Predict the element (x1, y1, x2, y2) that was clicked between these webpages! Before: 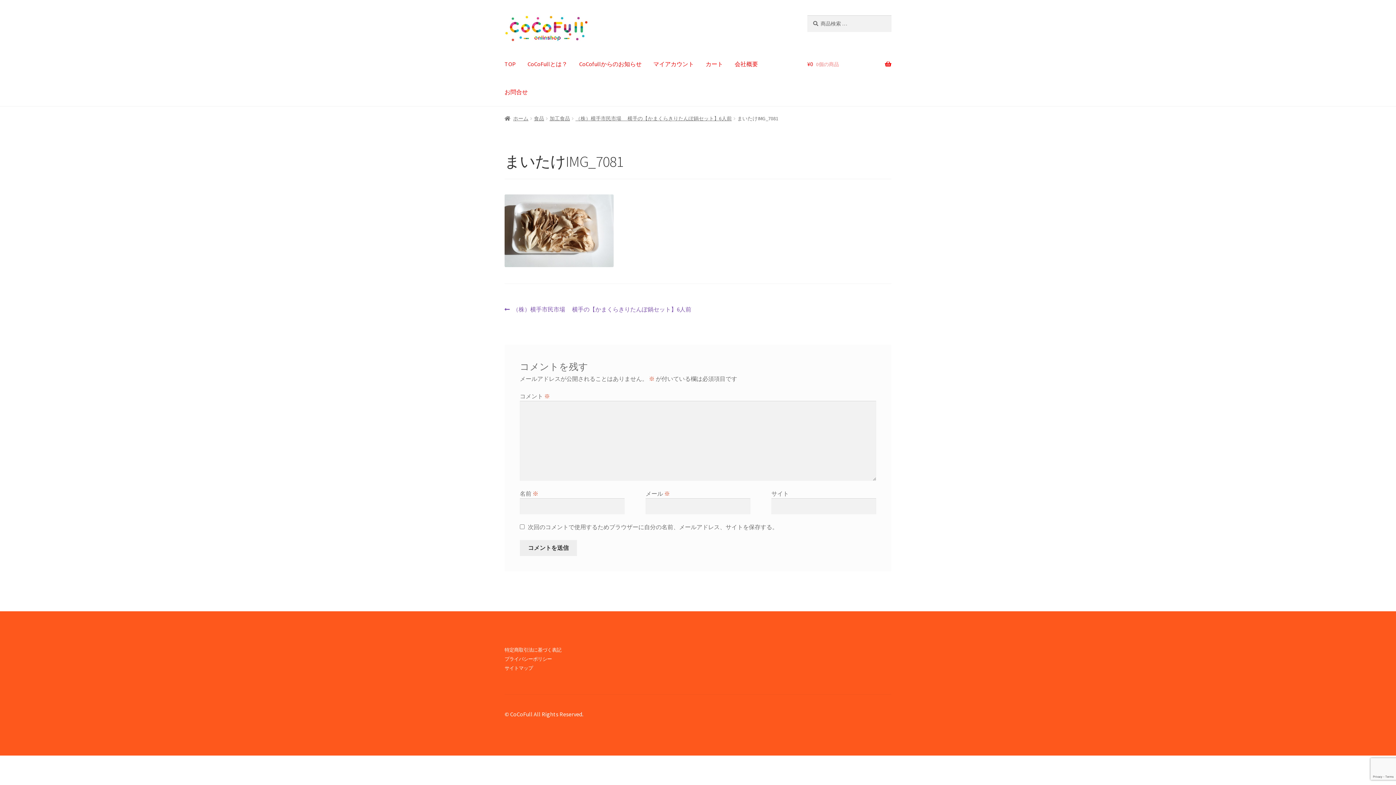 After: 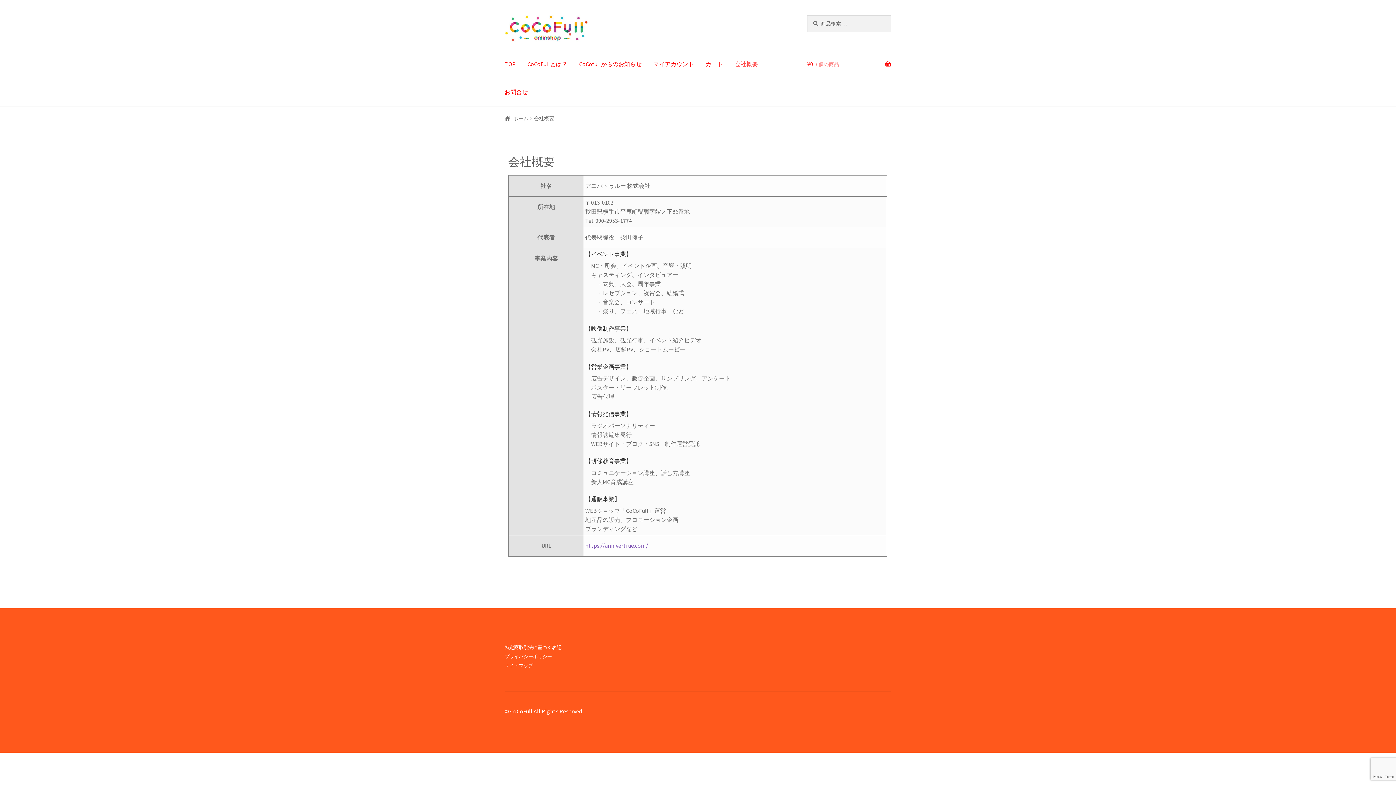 Action: label: 会社概要 bbox: (729, 50, 764, 78)